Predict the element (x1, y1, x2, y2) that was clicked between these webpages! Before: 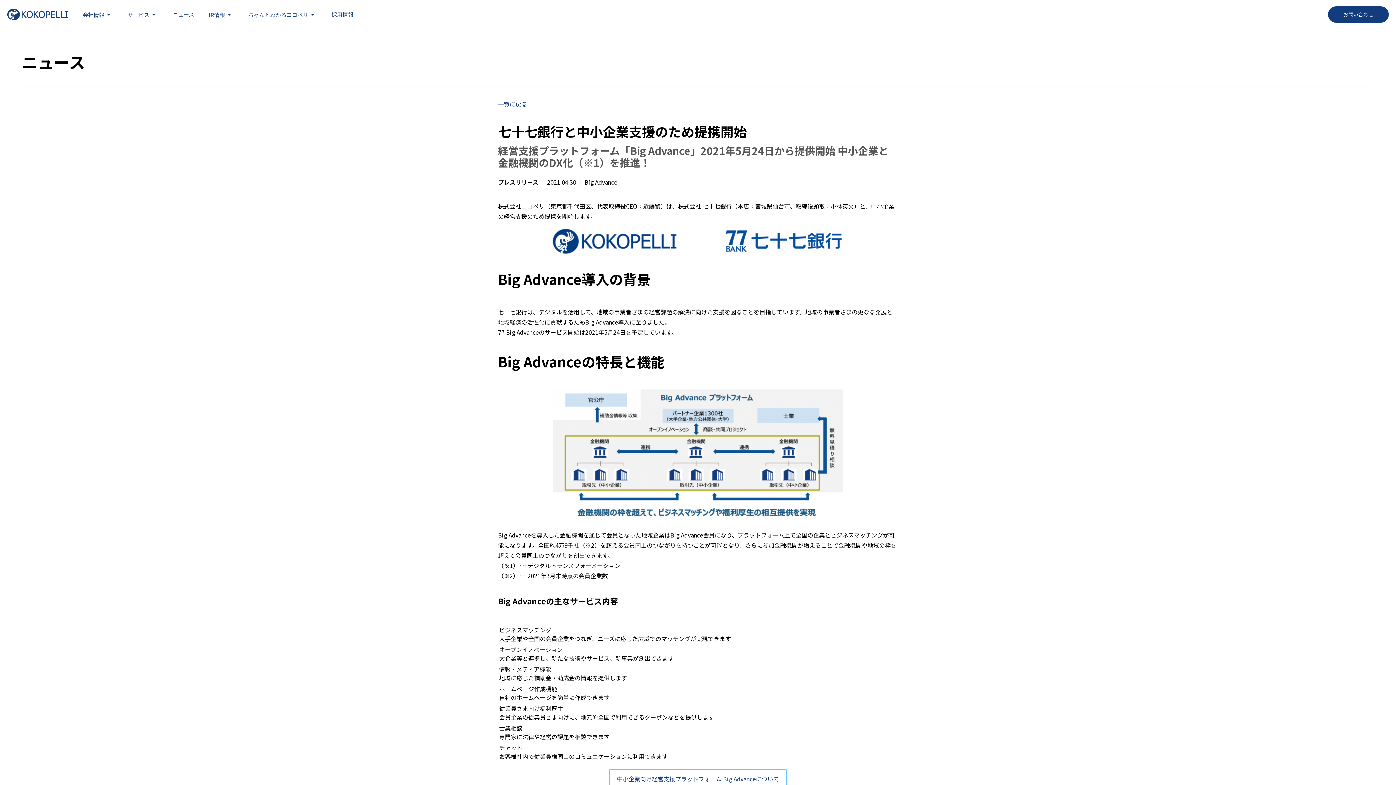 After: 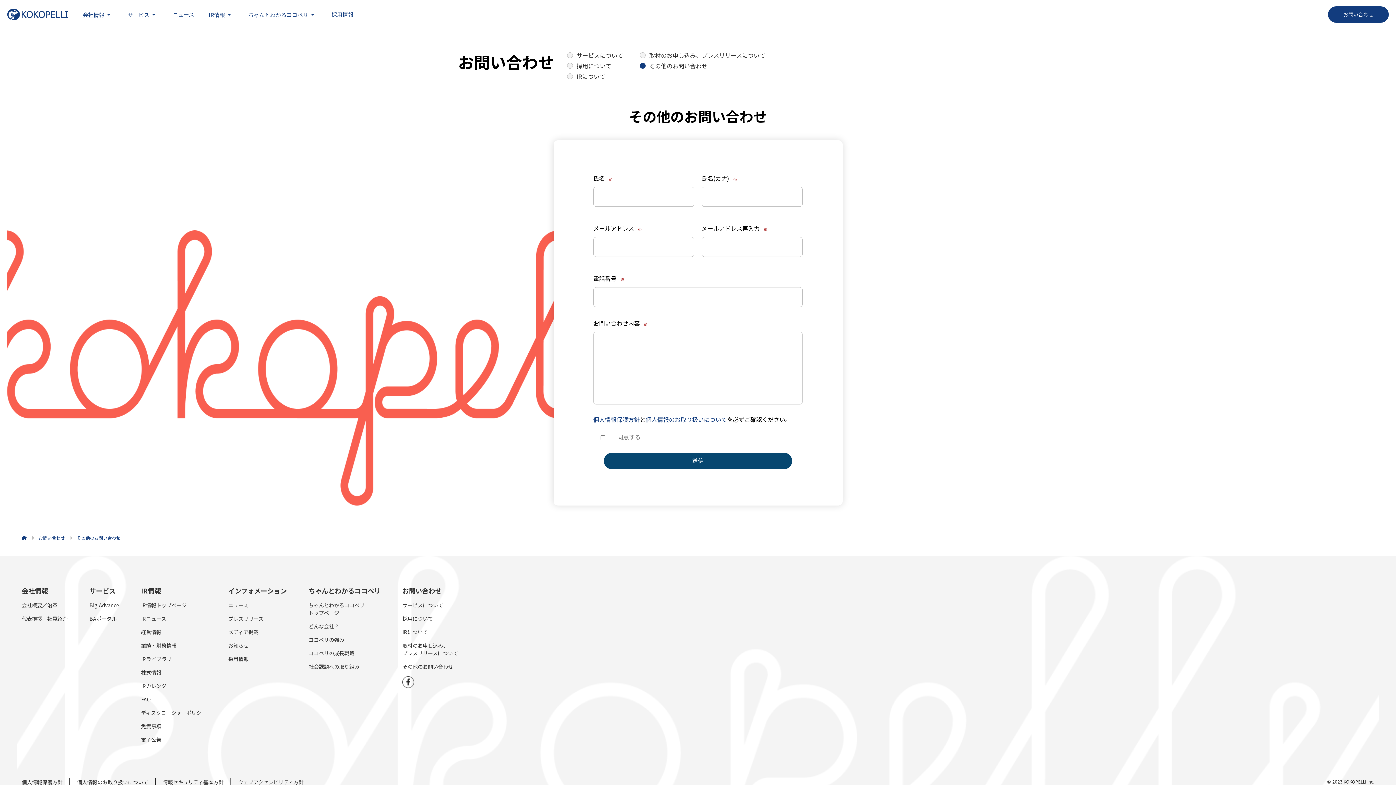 Action: label: お問い合わせ bbox: (1328, 6, 1389, 22)